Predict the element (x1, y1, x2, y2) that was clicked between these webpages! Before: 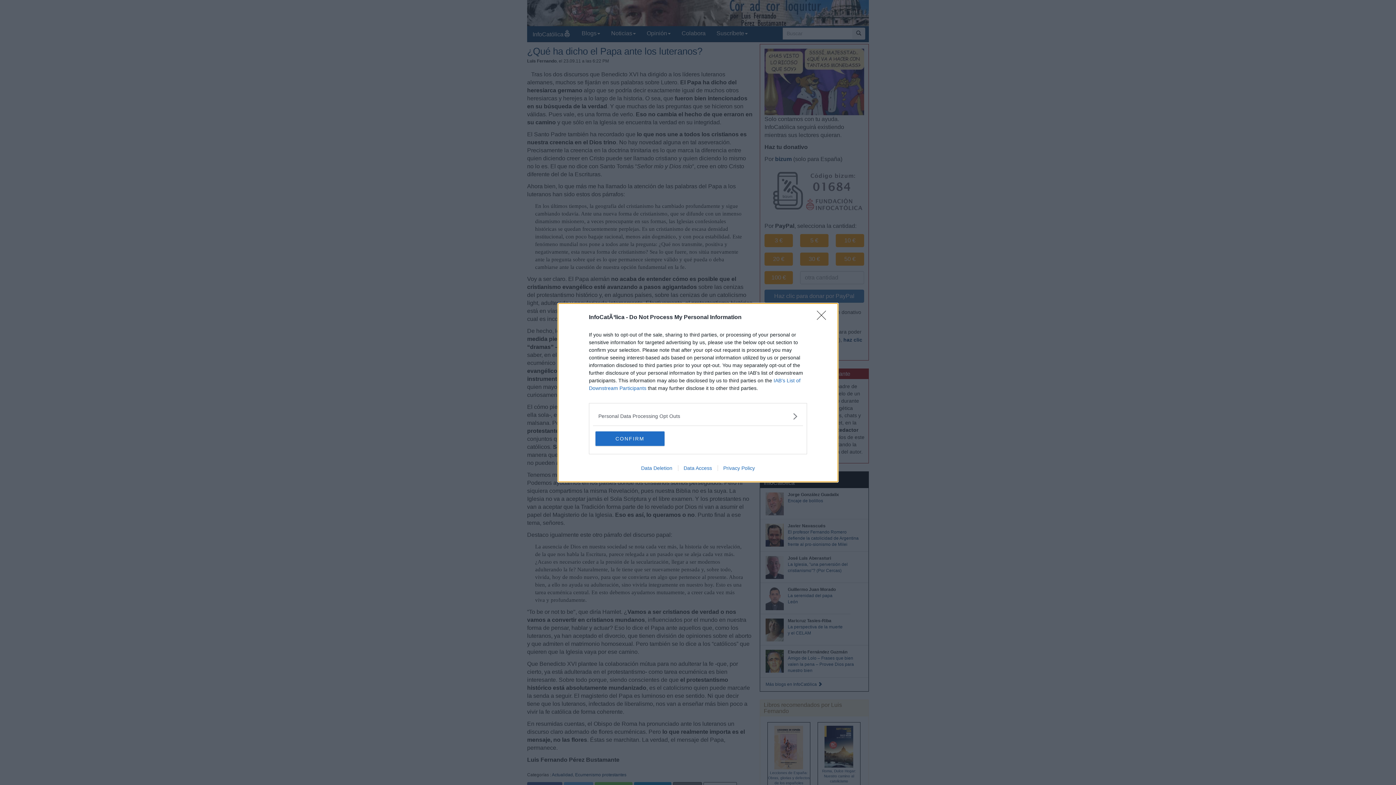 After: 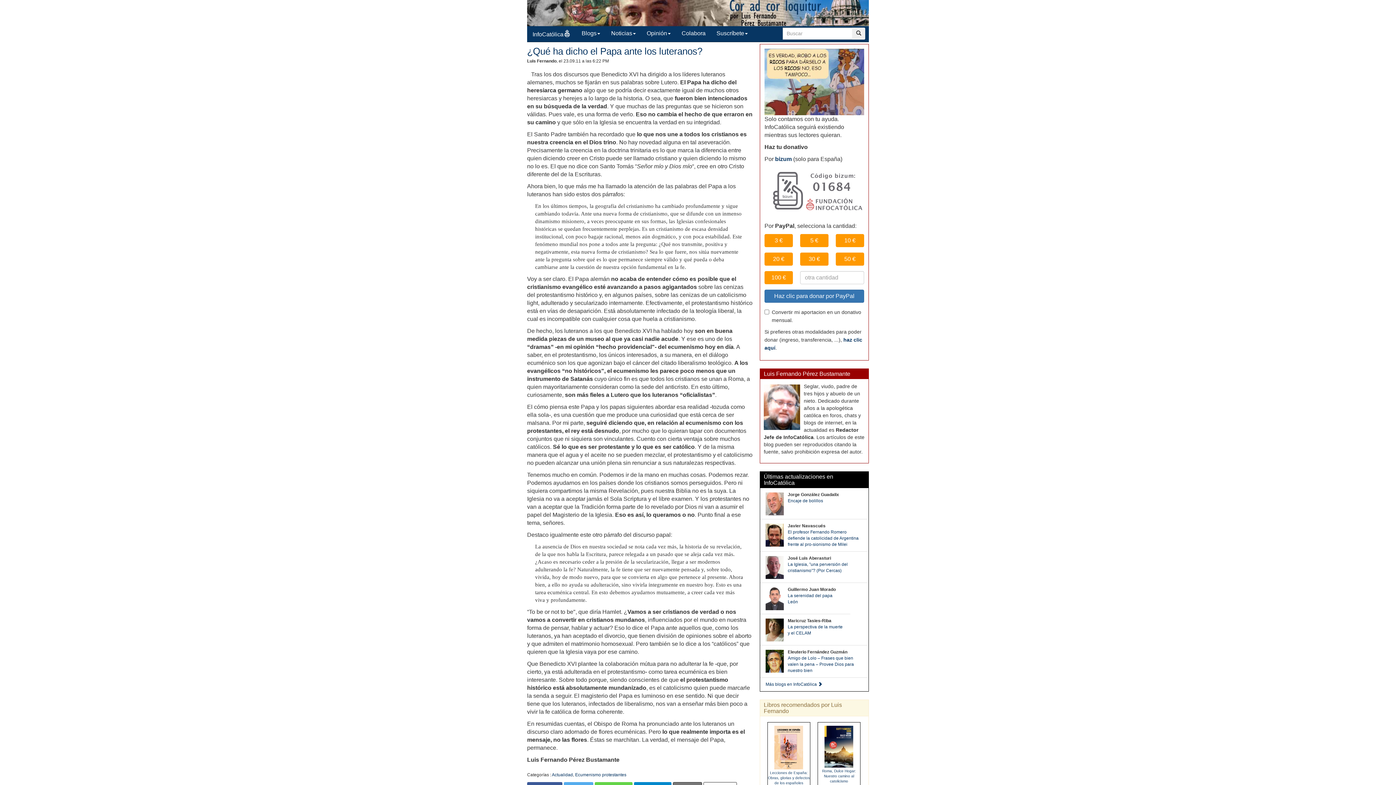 Action: bbox: (595, 431, 664, 446) label: CONFIRM